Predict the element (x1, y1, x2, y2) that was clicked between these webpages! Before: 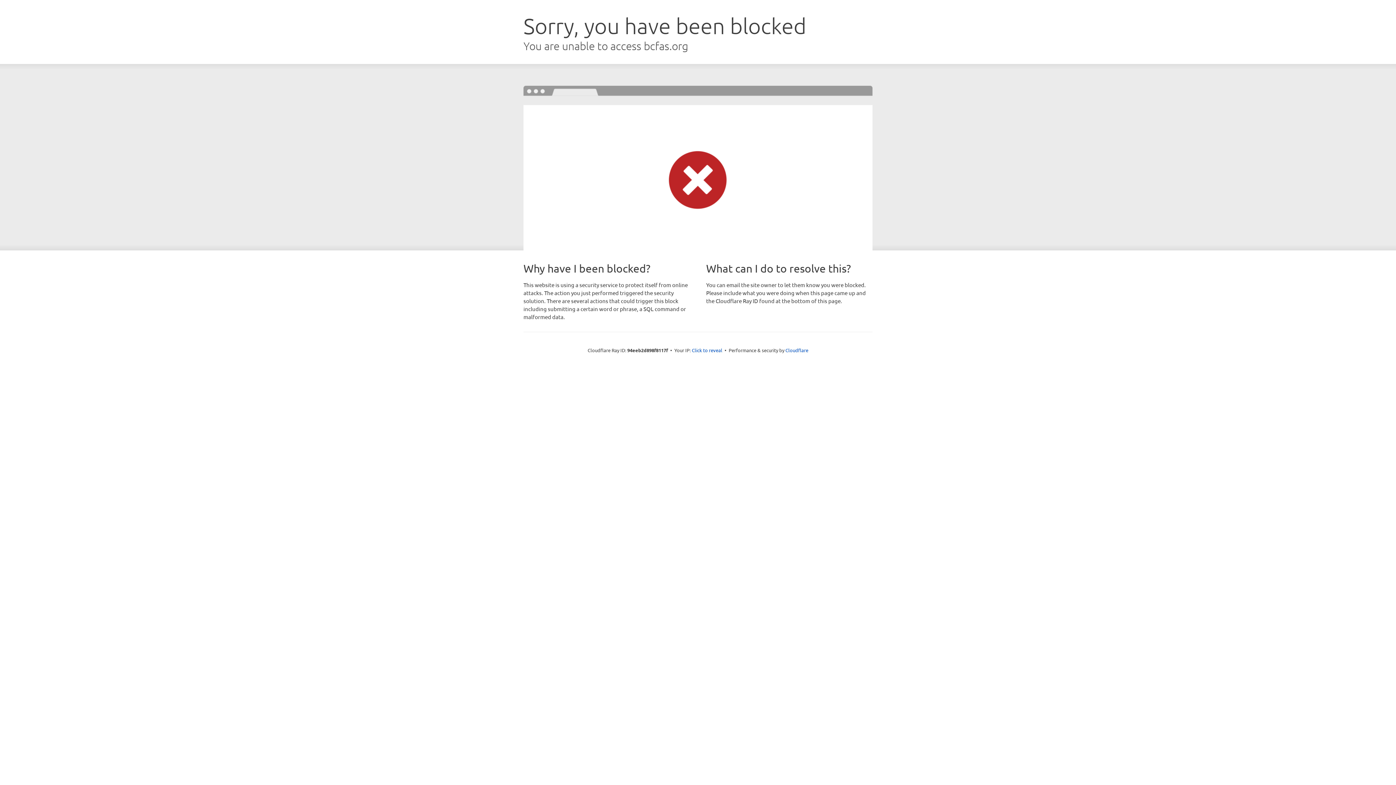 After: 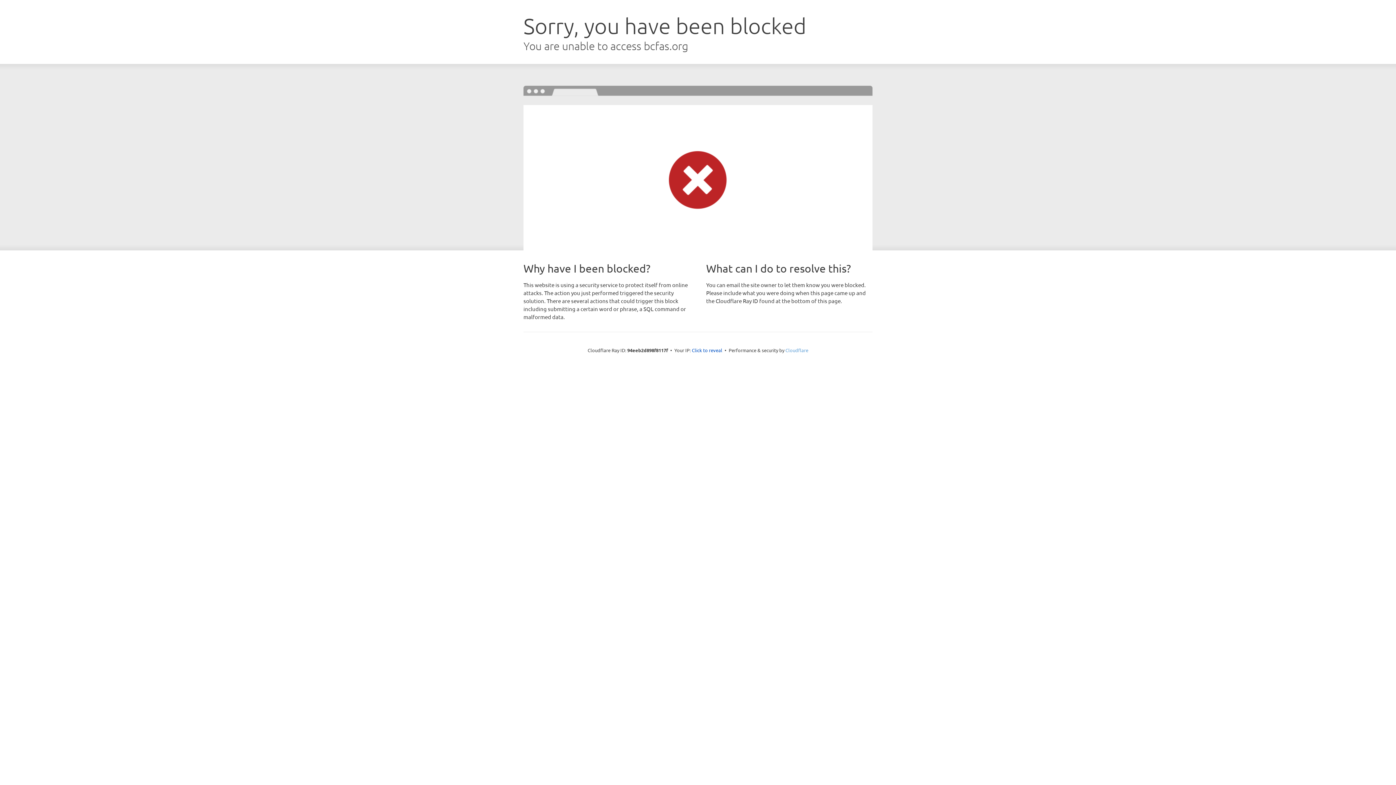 Action: label: Cloudflare bbox: (785, 347, 808, 353)